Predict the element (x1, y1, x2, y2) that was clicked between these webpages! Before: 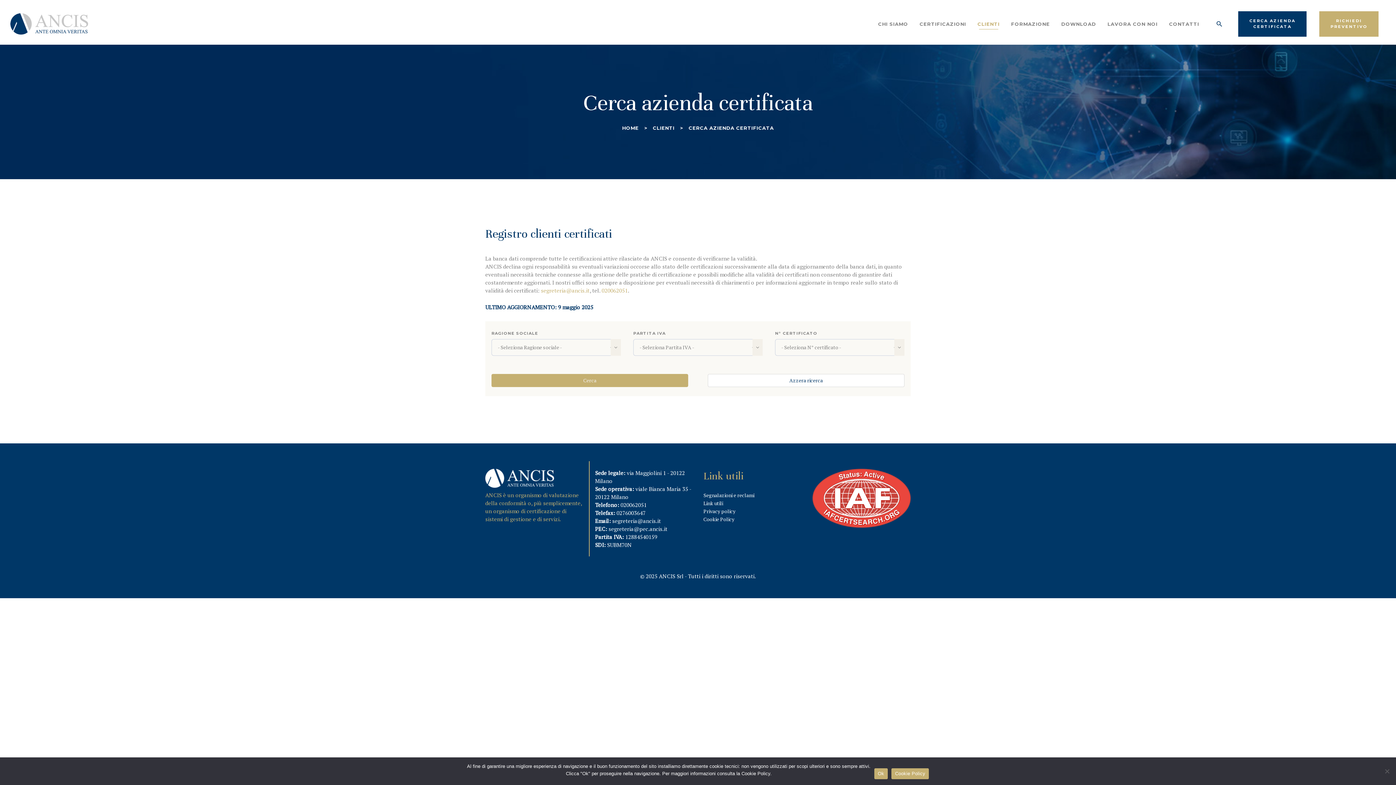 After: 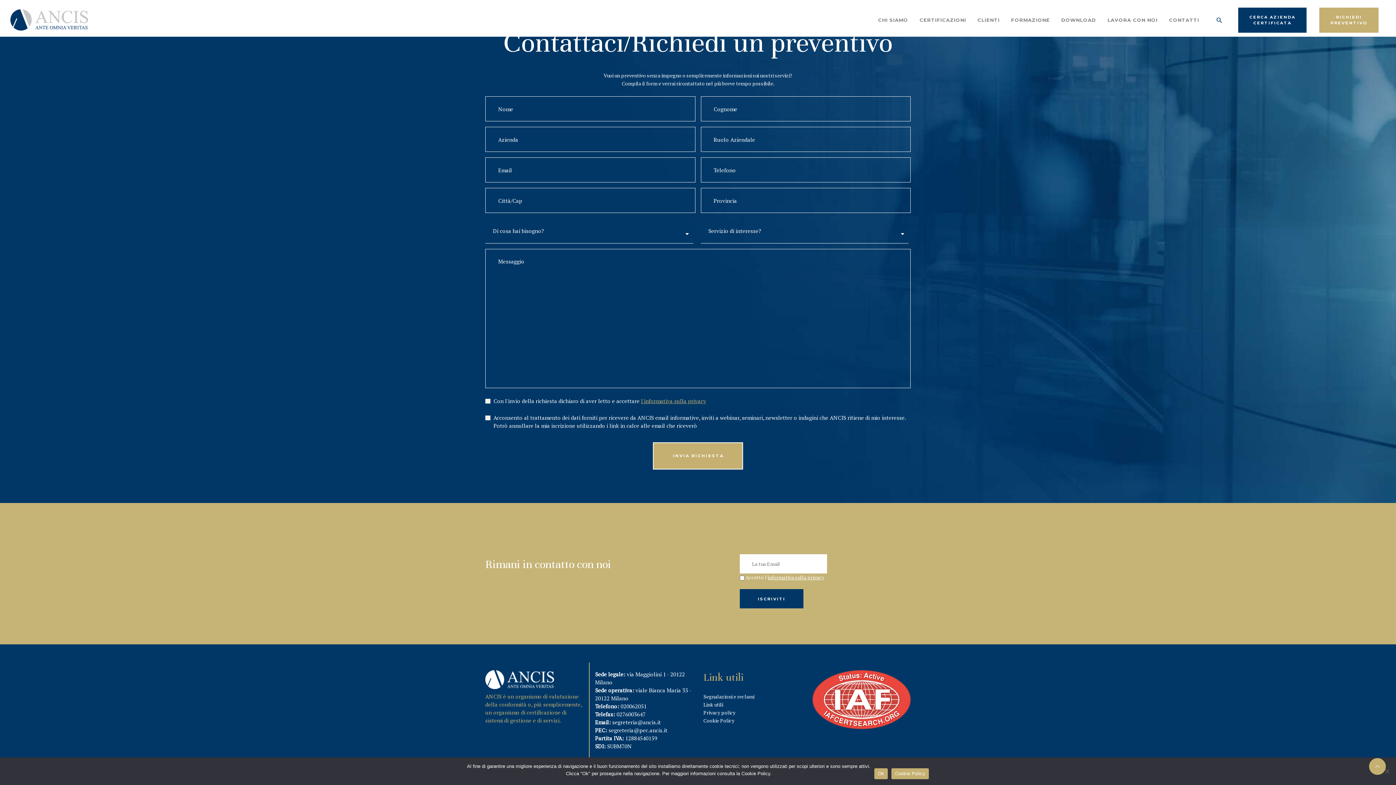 Action: label: RICHIEDI
PREVENTIVO bbox: (1319, 11, 1379, 36)